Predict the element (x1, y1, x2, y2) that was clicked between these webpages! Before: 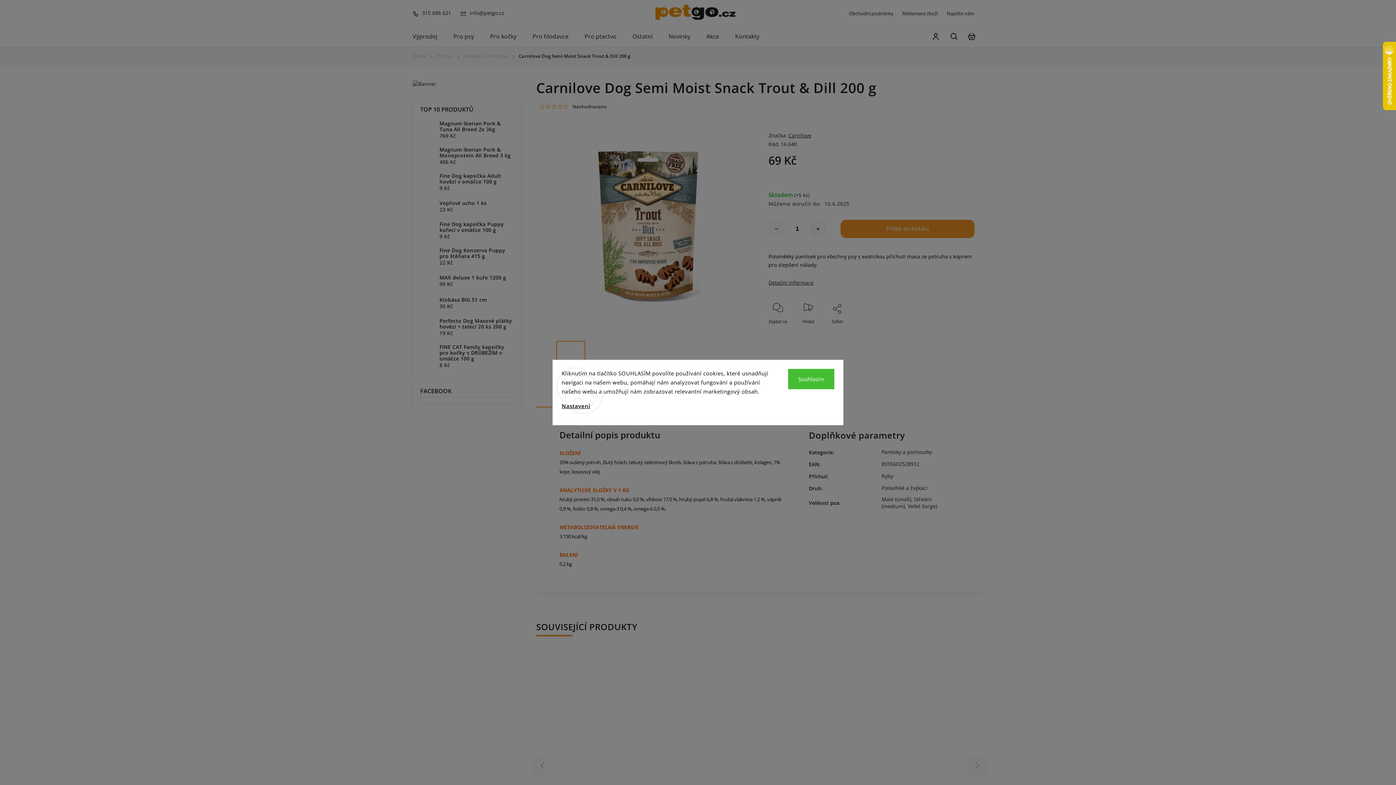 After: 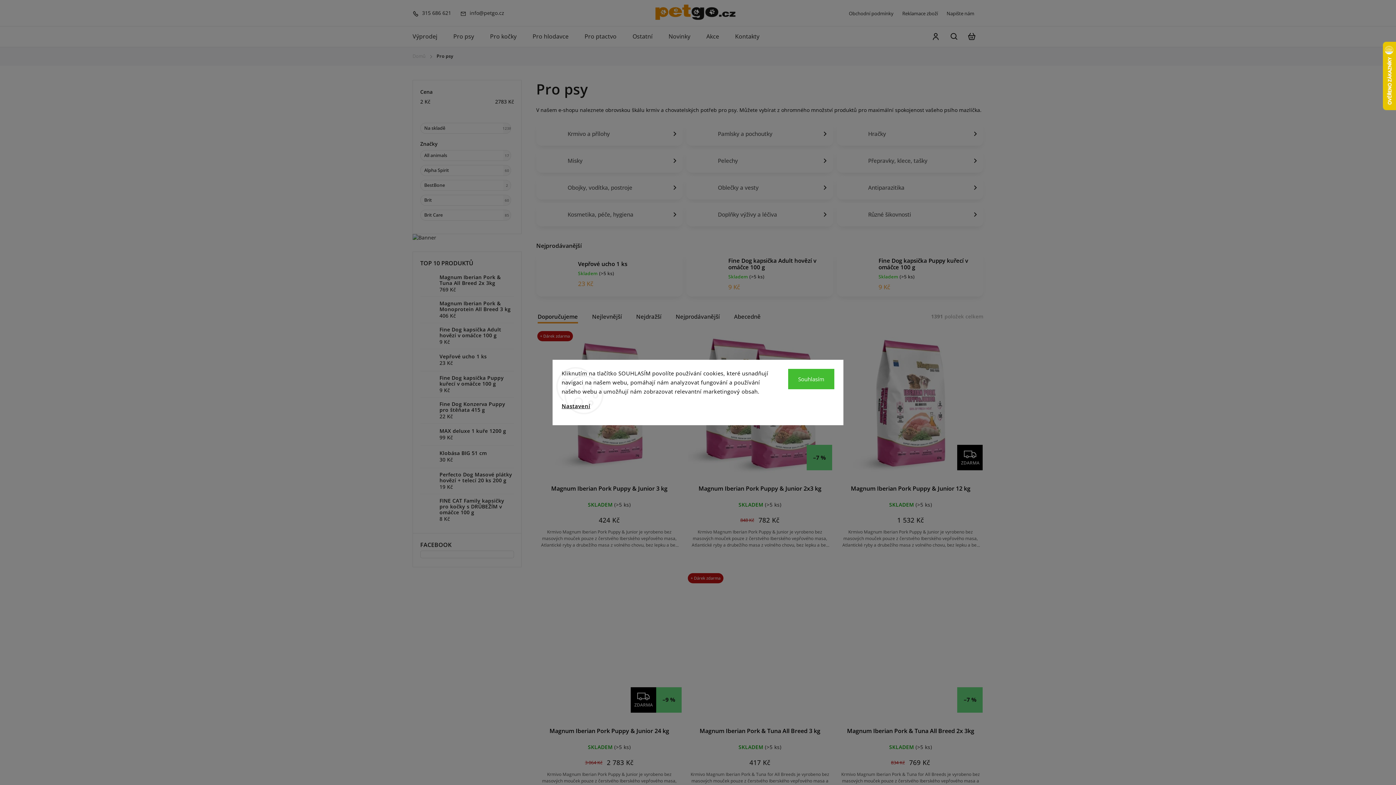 Action: label: Pro psy bbox: (434, 49, 454, 62)